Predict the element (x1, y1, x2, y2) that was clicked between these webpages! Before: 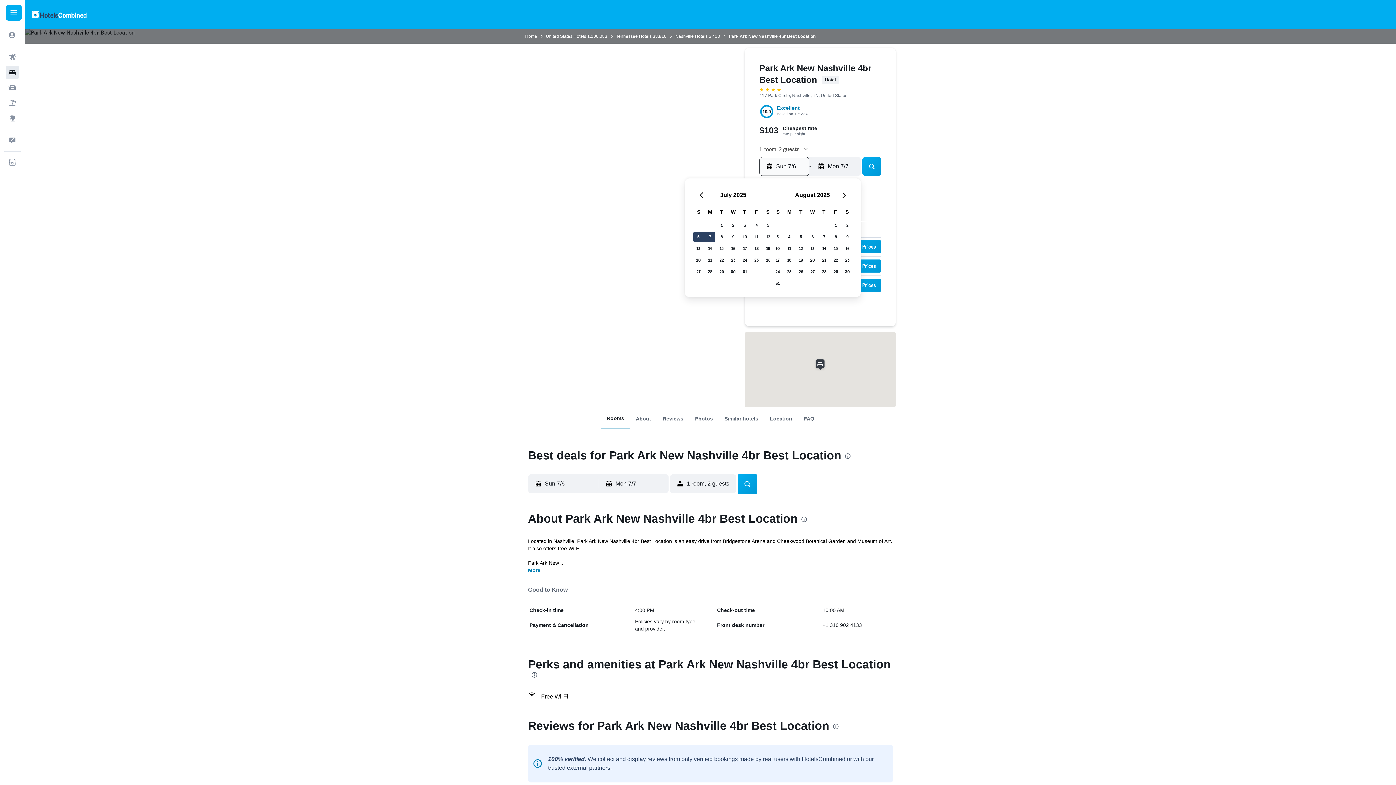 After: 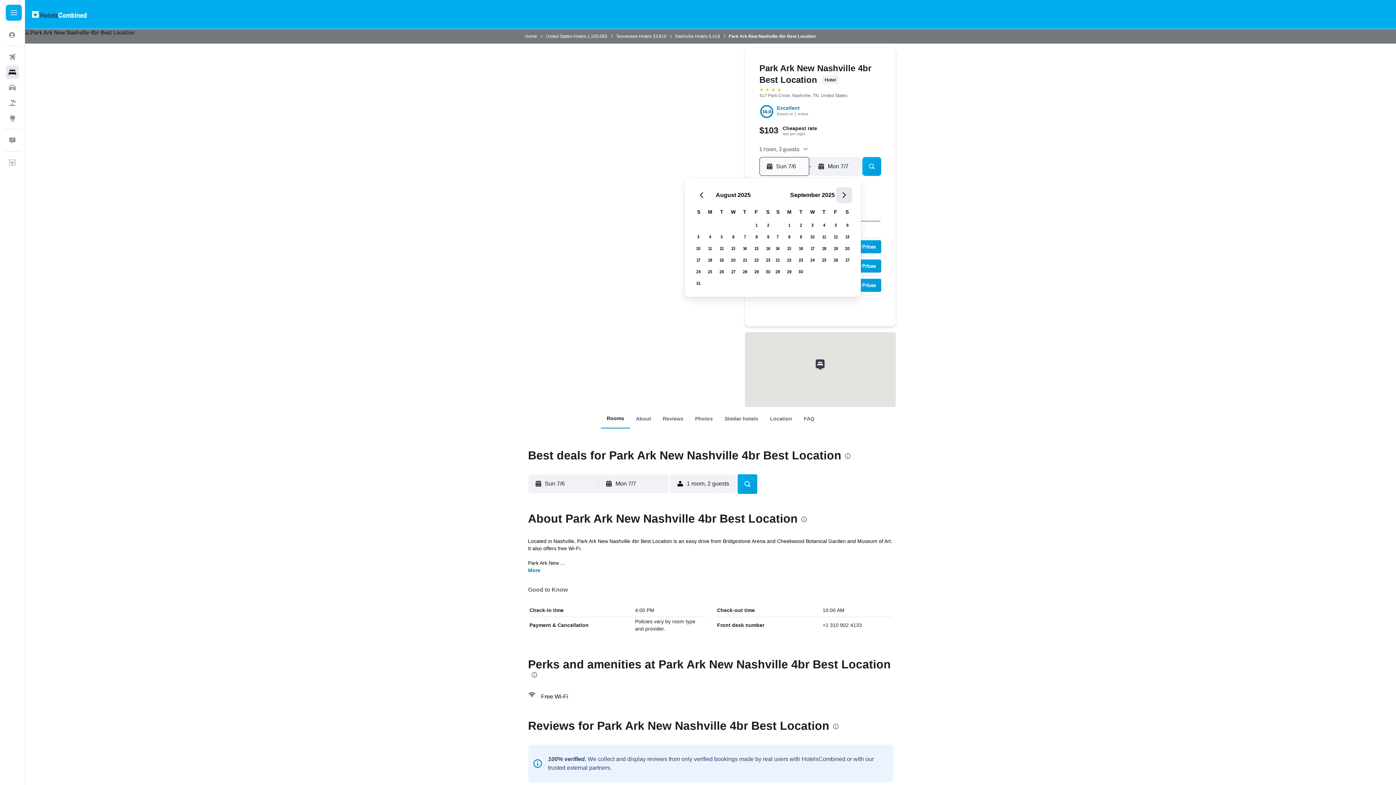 Action: bbox: (836, 187, 852, 203) label: Next Month